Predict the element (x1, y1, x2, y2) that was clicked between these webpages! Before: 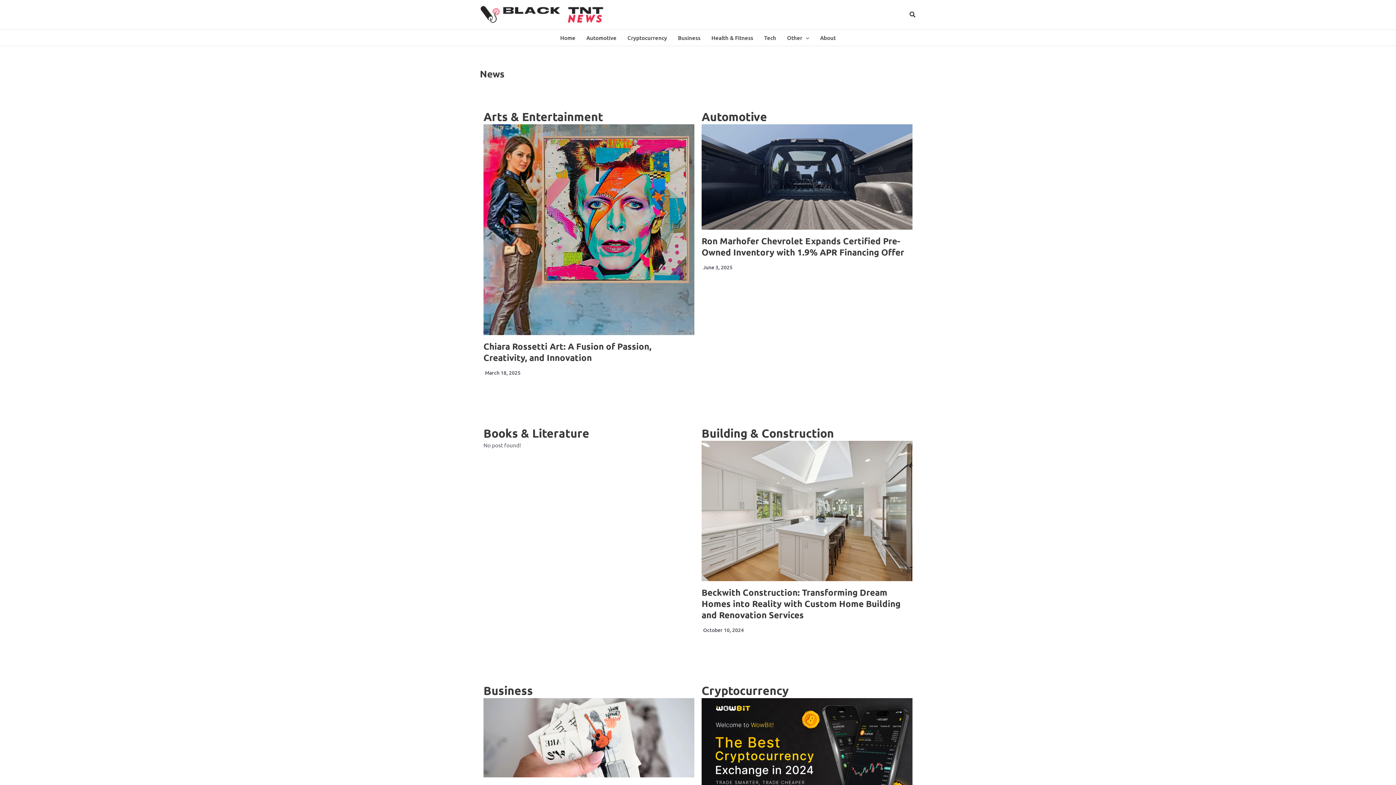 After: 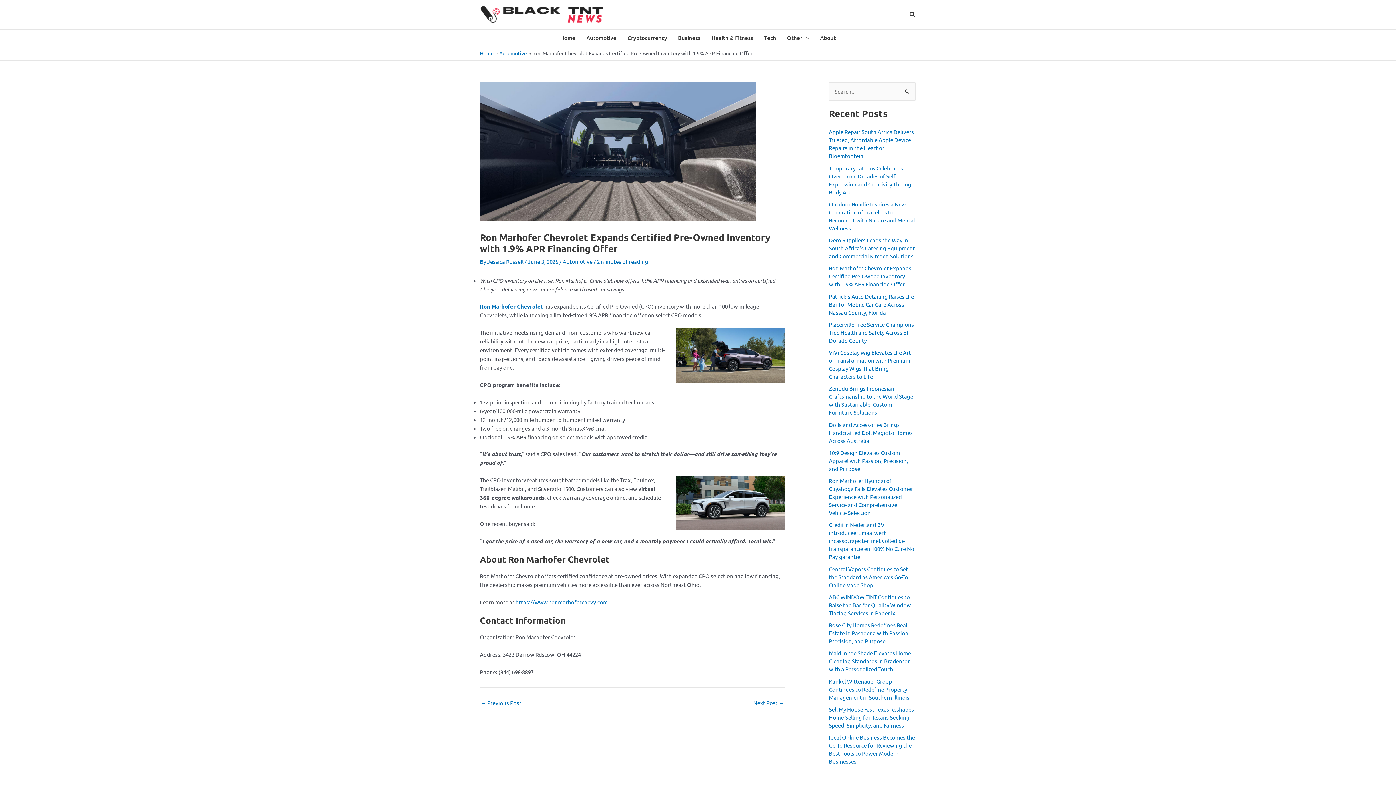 Action: bbox: (701, 124, 912, 229)